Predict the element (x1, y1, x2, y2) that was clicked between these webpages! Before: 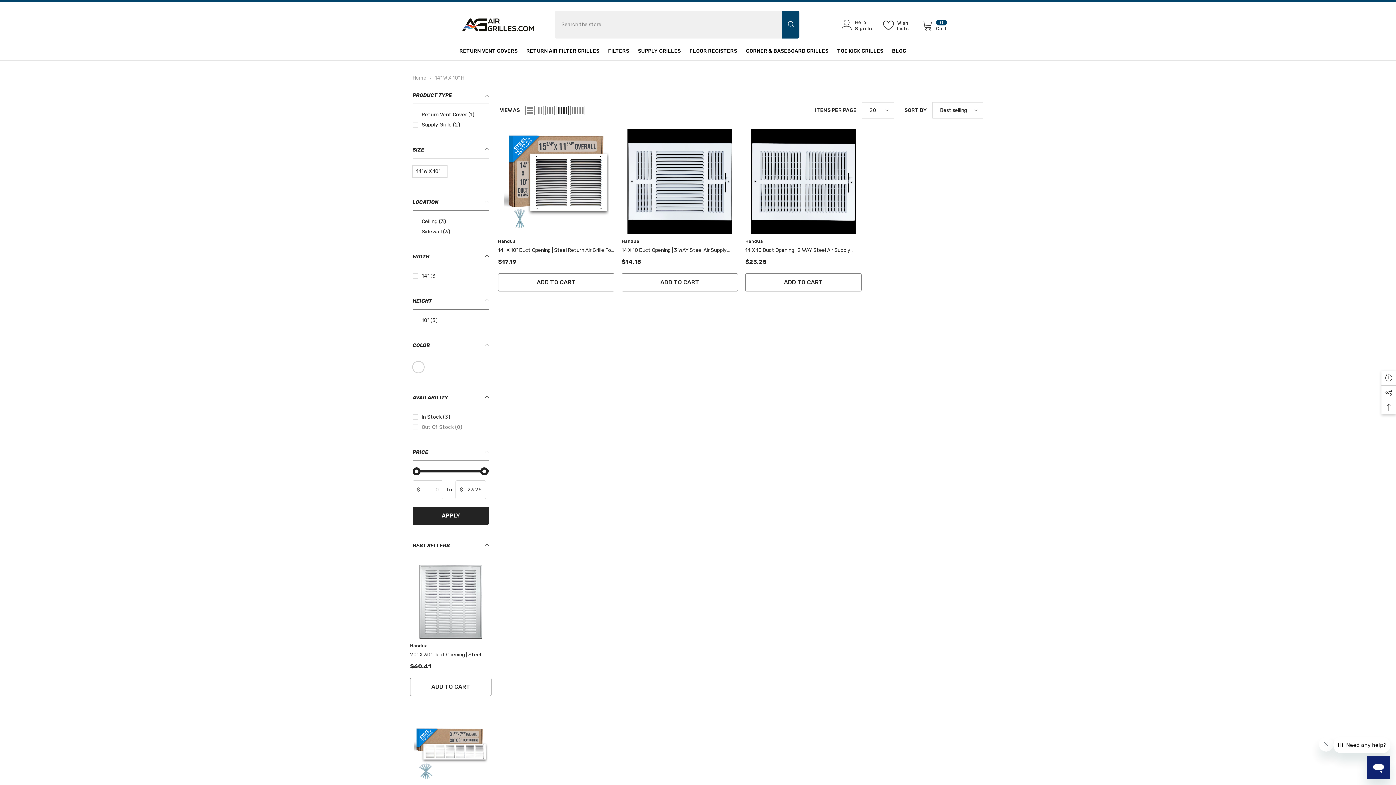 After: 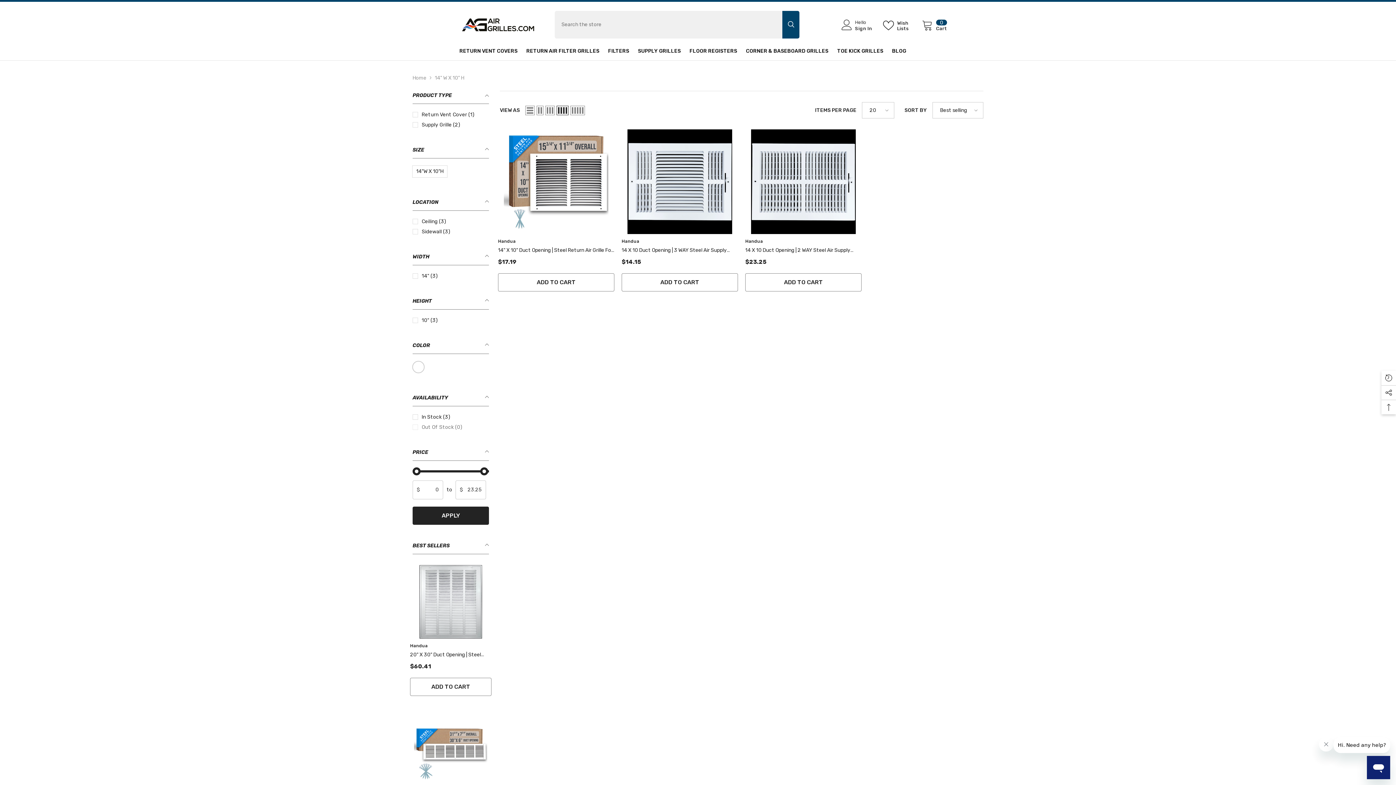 Action: label: Grid 4 bbox: (556, 105, 568, 115)